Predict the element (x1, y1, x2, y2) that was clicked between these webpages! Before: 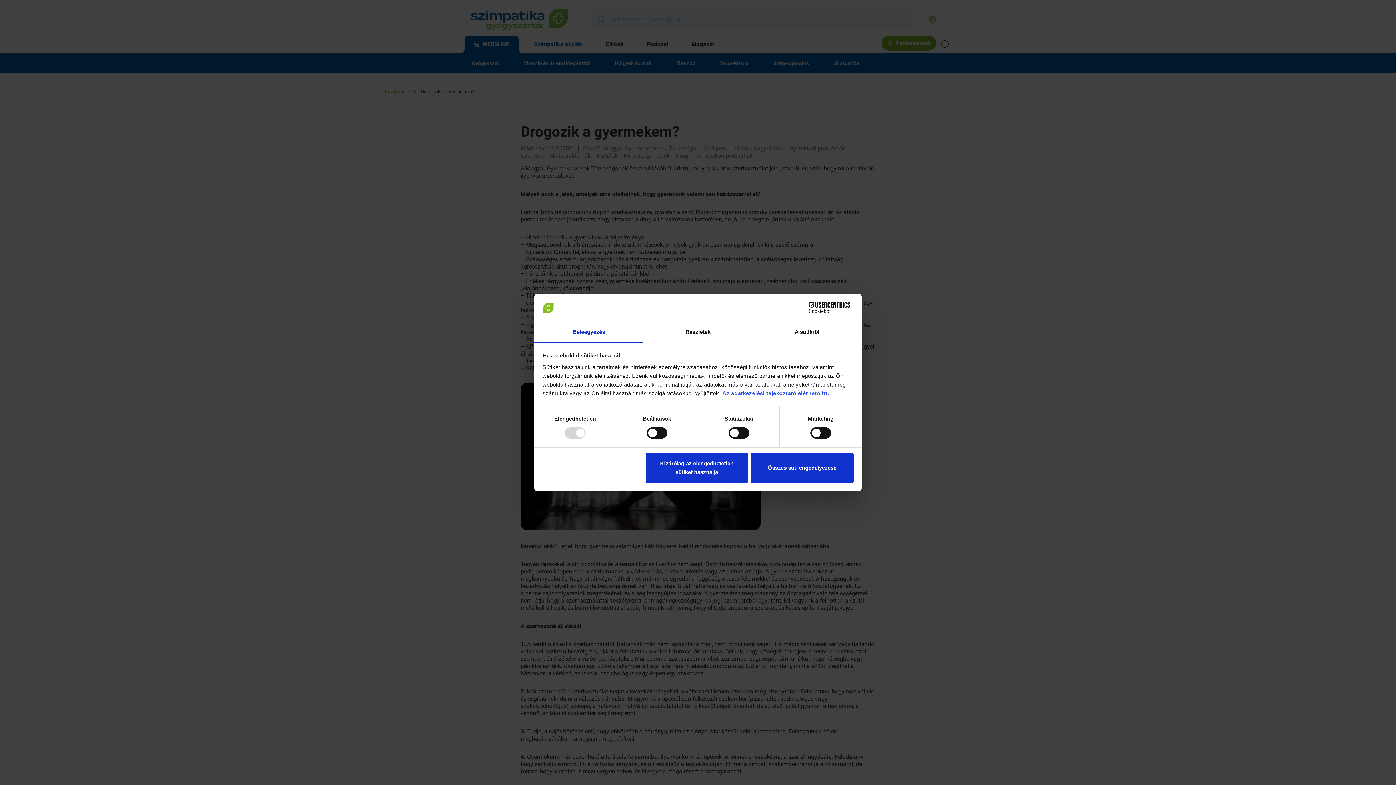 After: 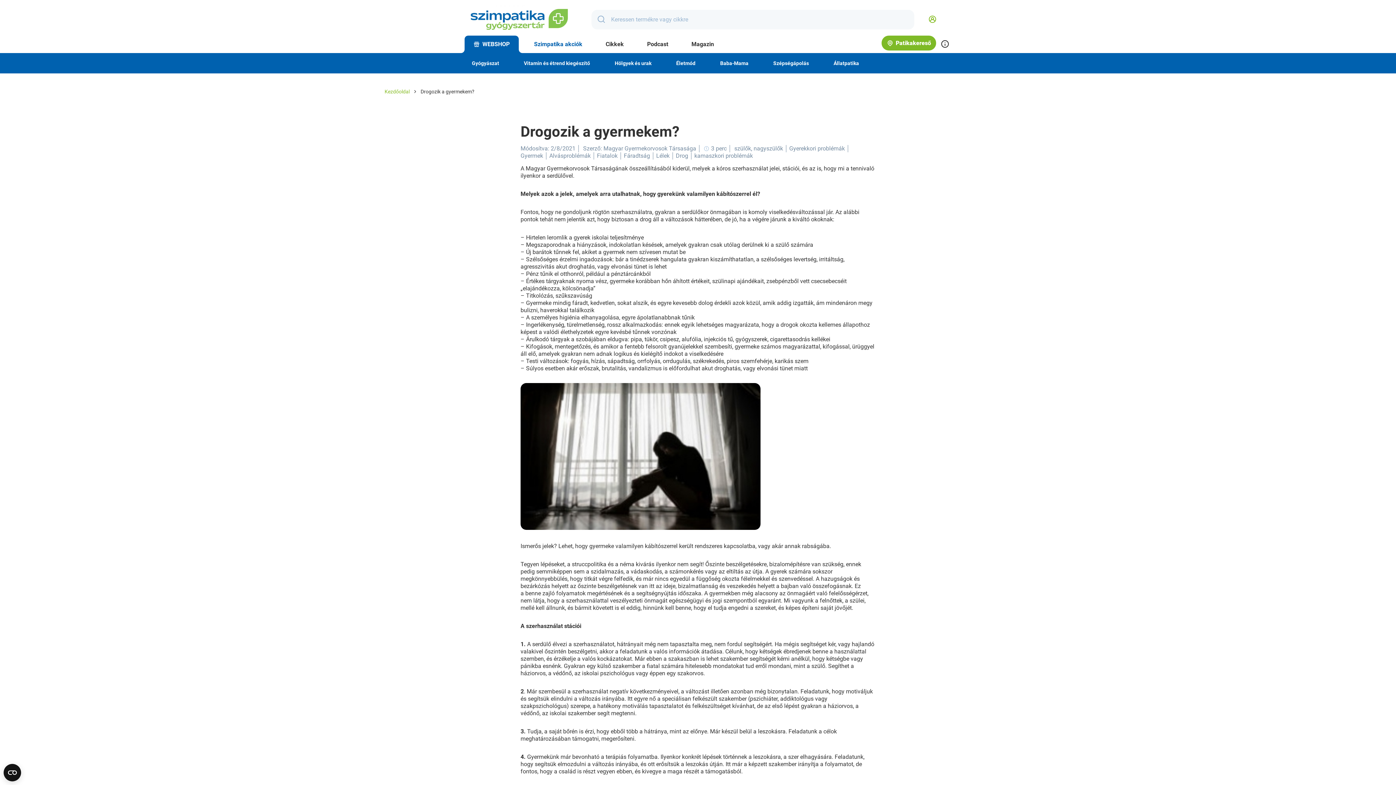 Action: bbox: (751, 453, 853, 482) label: Összes süti engedélyezése